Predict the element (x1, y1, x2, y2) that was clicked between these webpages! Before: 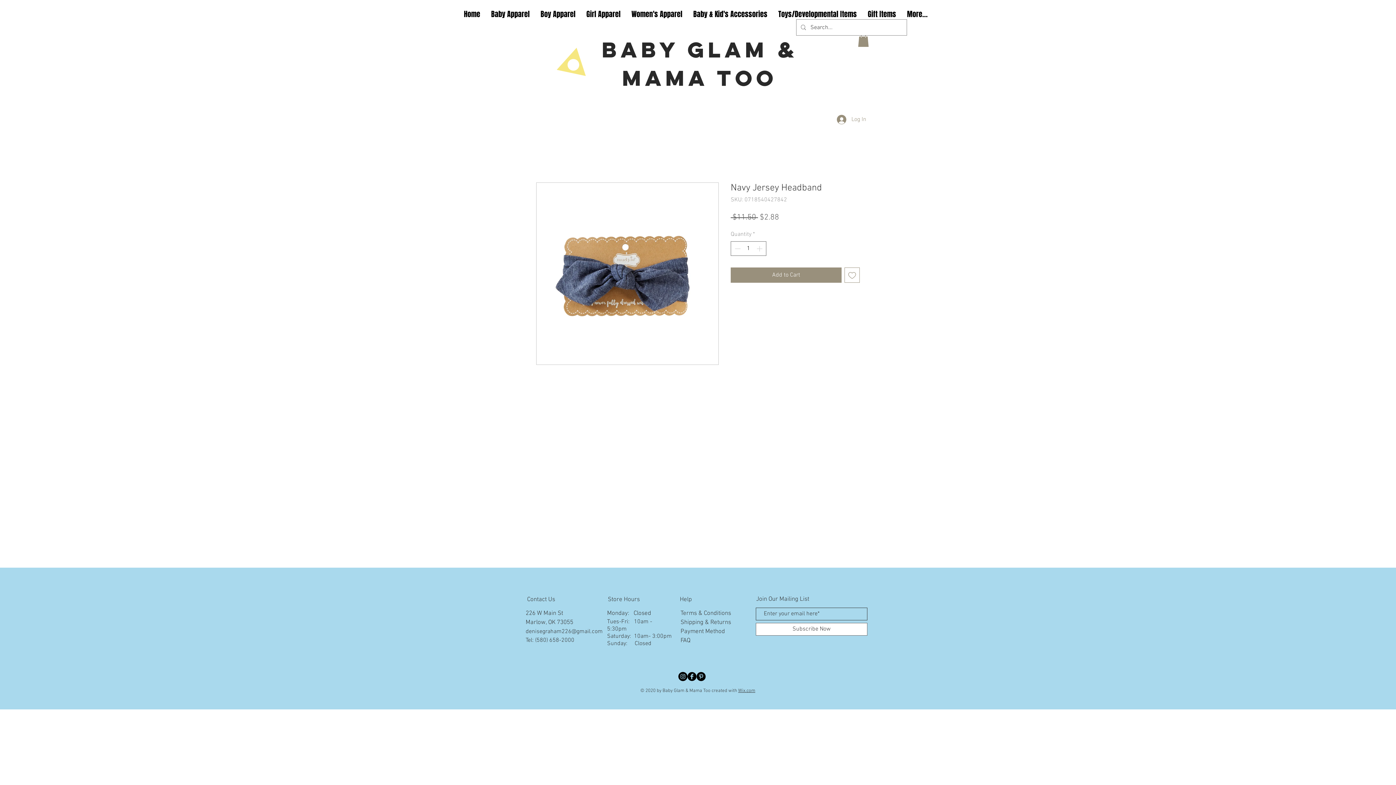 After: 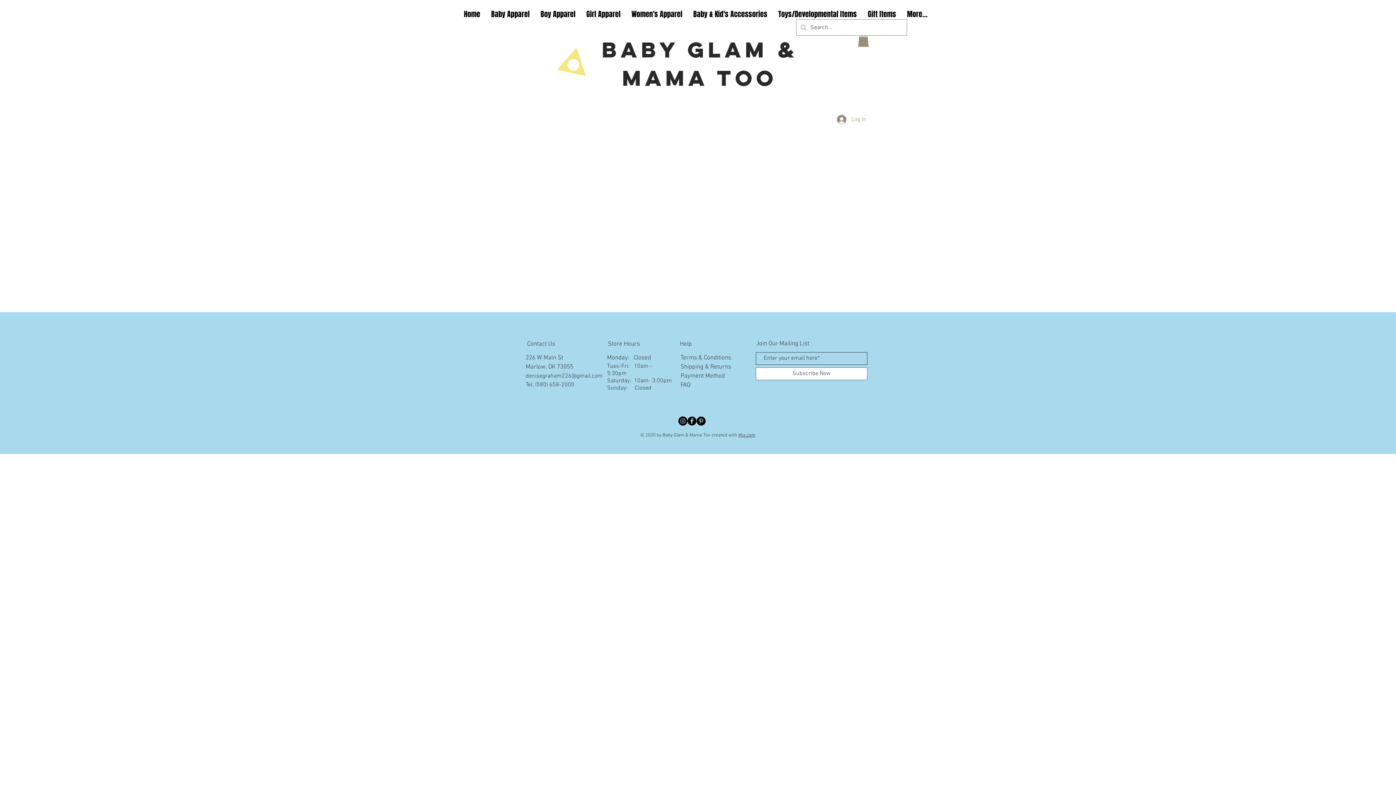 Action: label: Girl Apparel bbox: (581, 5, 626, 23)